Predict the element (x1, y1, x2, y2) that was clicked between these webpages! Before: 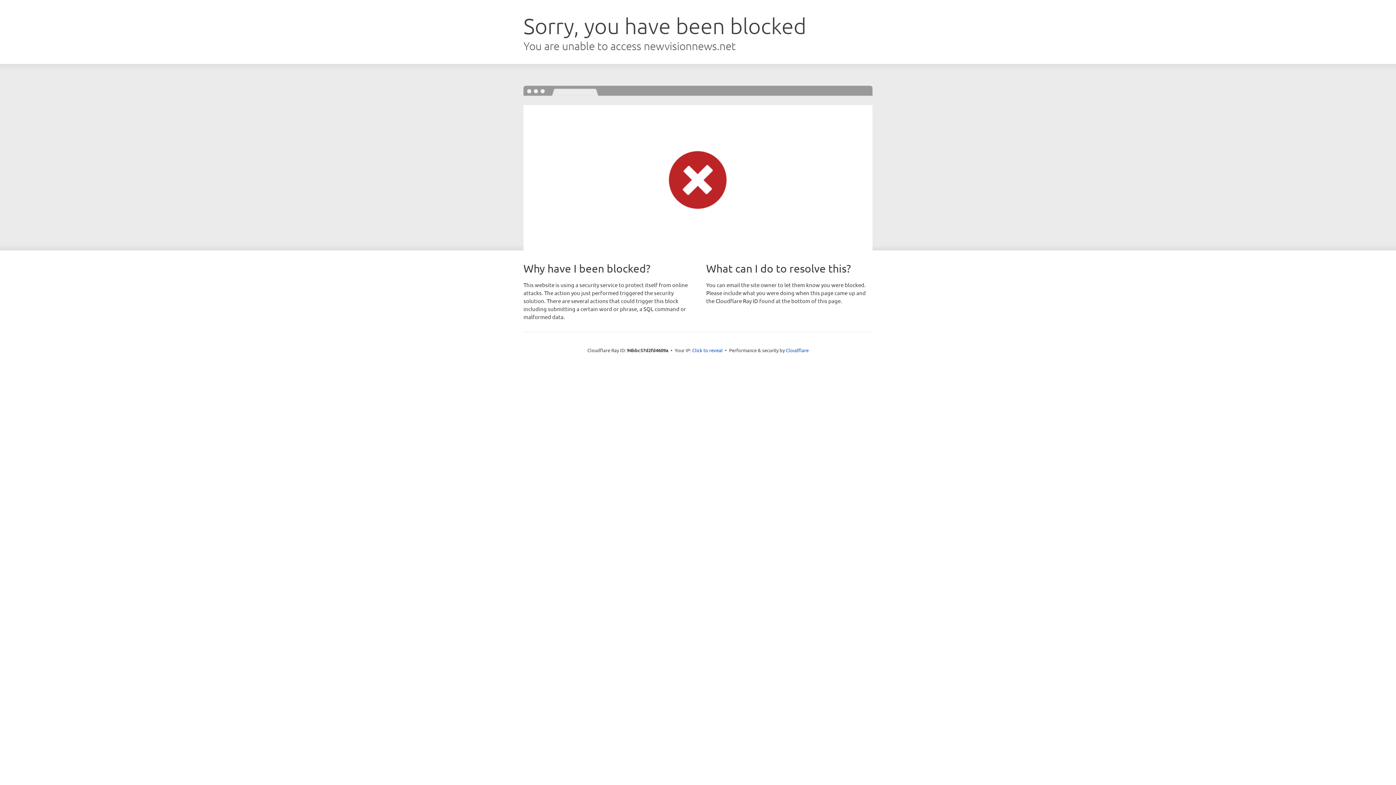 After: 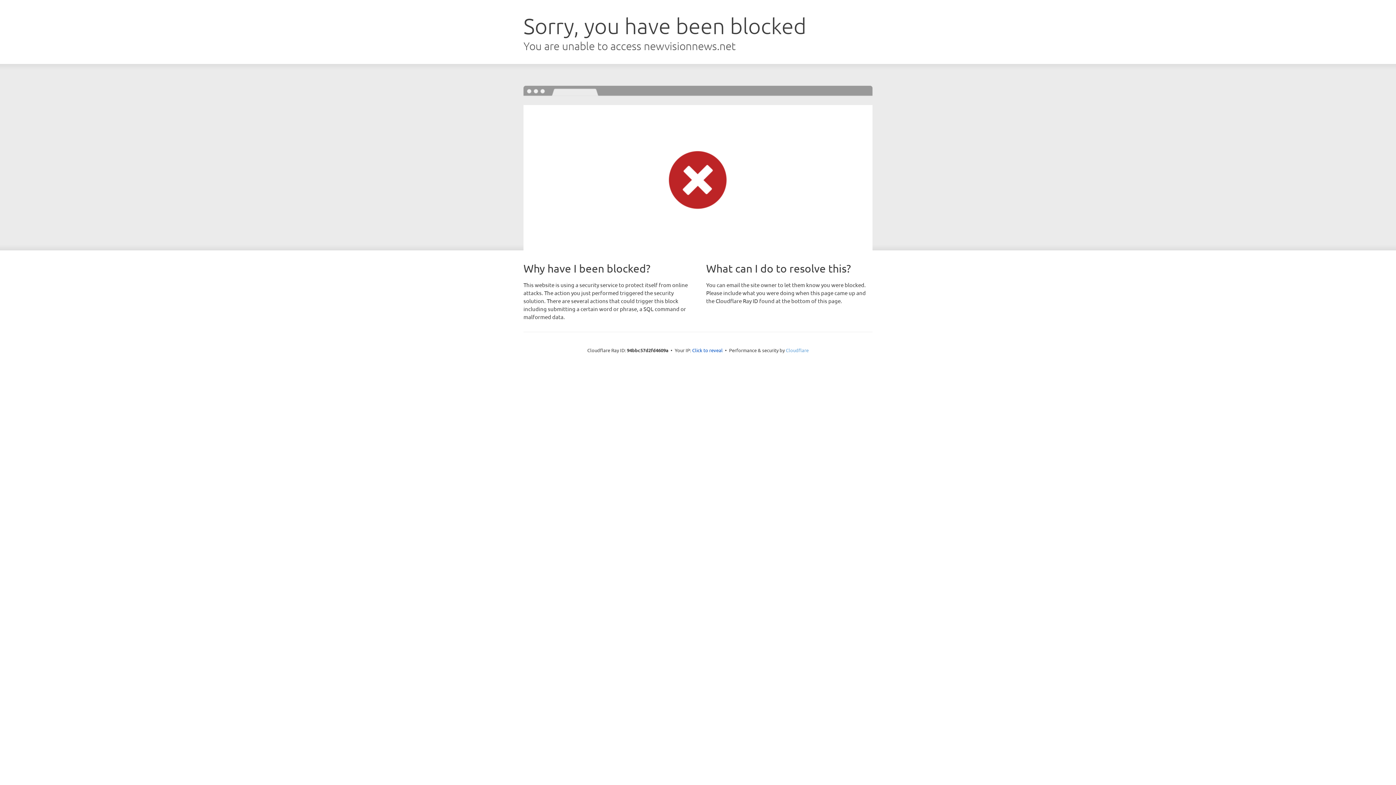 Action: bbox: (786, 347, 808, 353) label: Cloudflare